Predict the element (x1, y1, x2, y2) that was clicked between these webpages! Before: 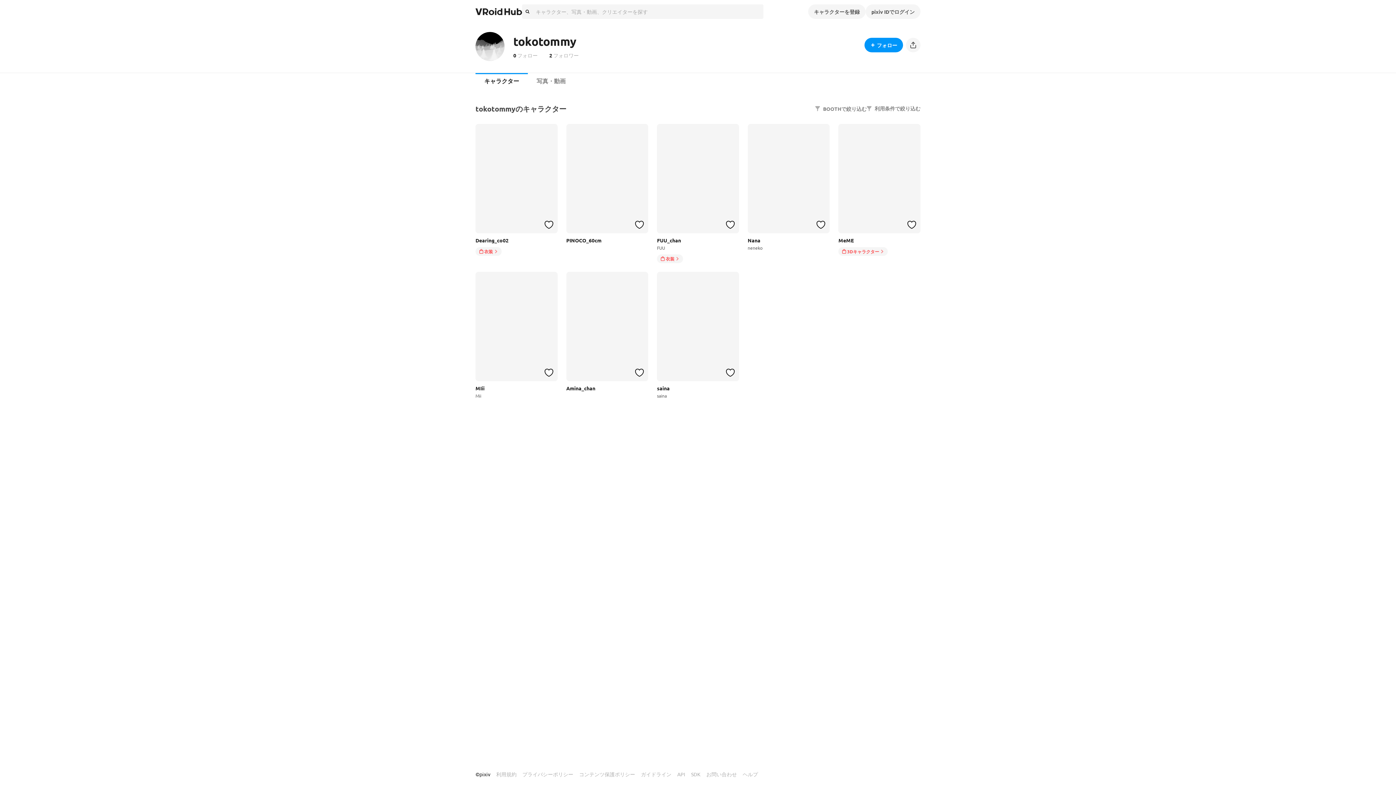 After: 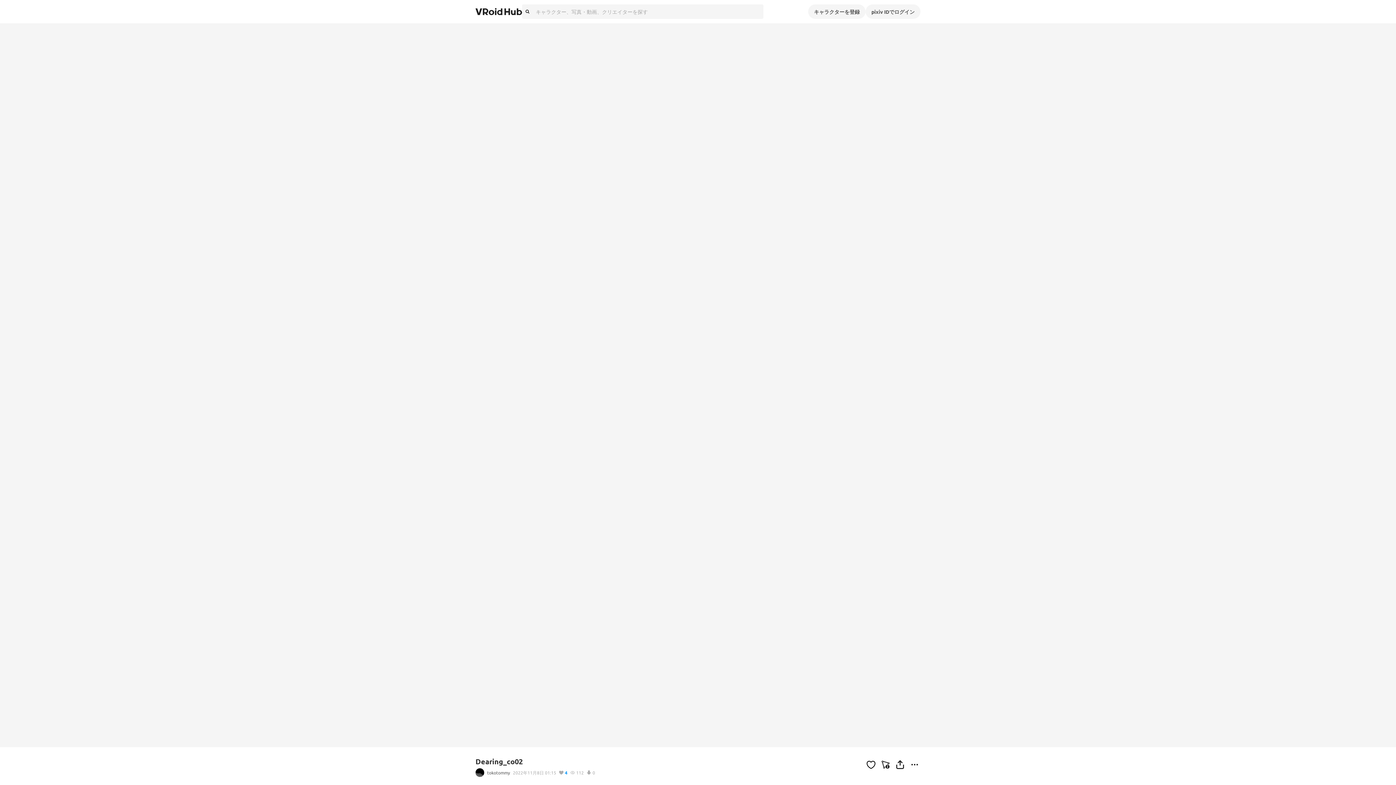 Action: bbox: (543, 218, 554, 230) label: ハートをつける